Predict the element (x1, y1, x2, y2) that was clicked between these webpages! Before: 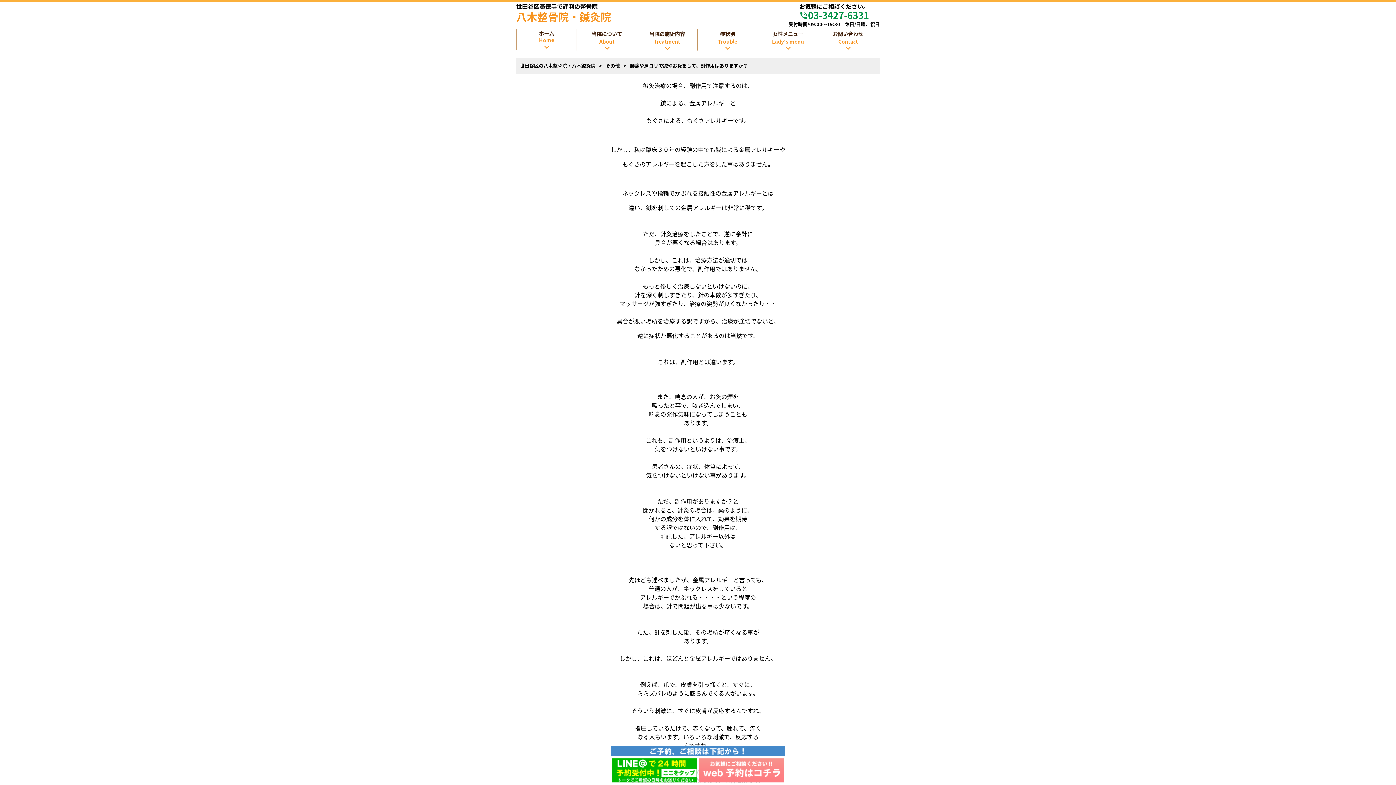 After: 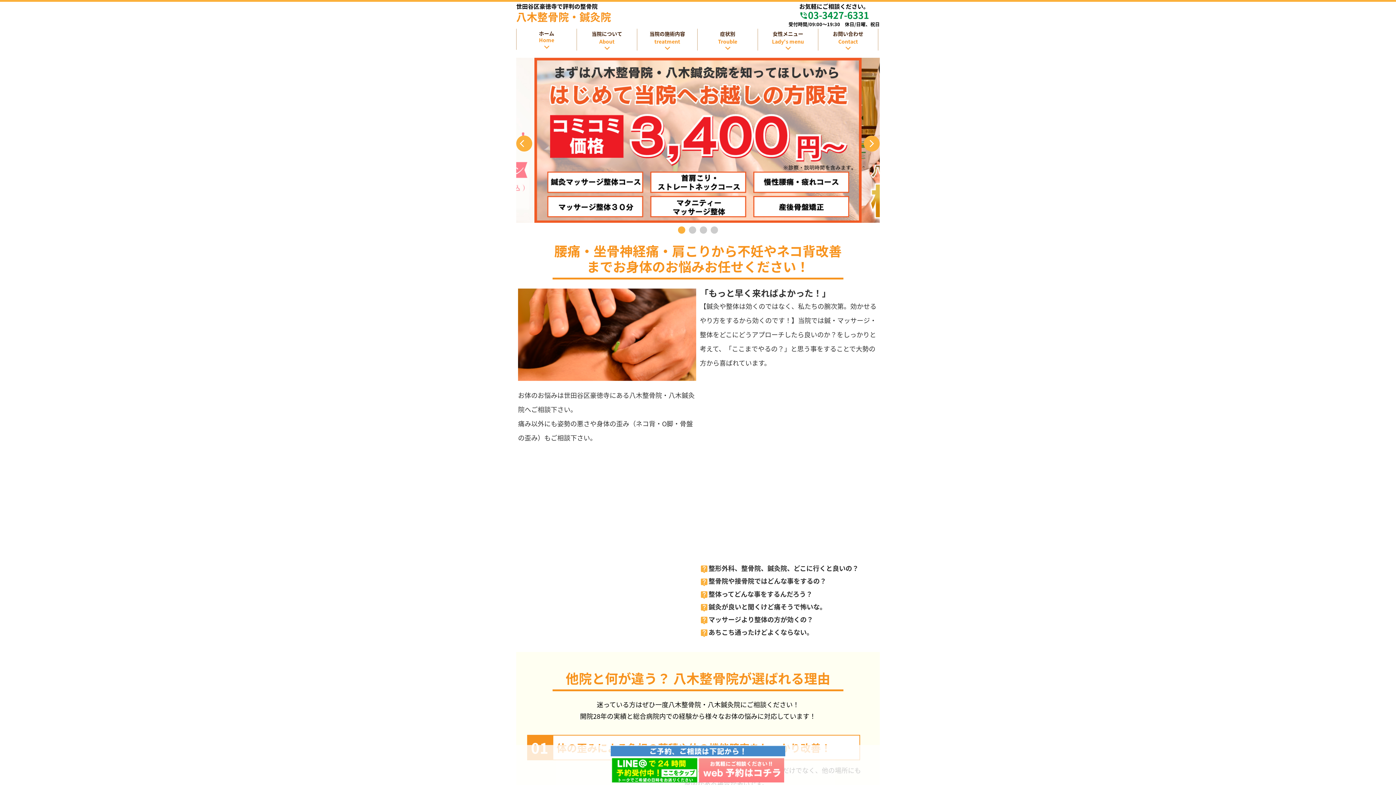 Action: label: ホーム
Home bbox: (516, 29, 576, 47)